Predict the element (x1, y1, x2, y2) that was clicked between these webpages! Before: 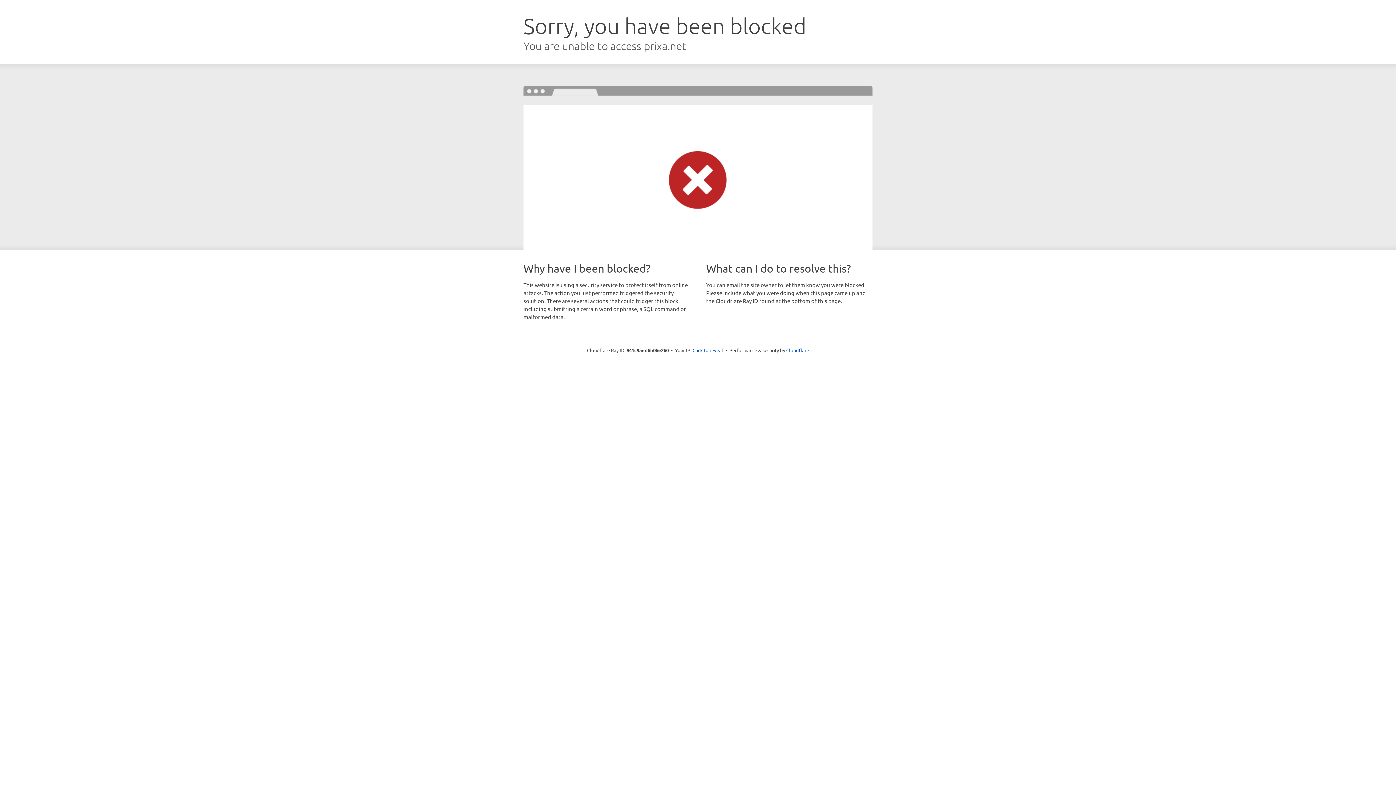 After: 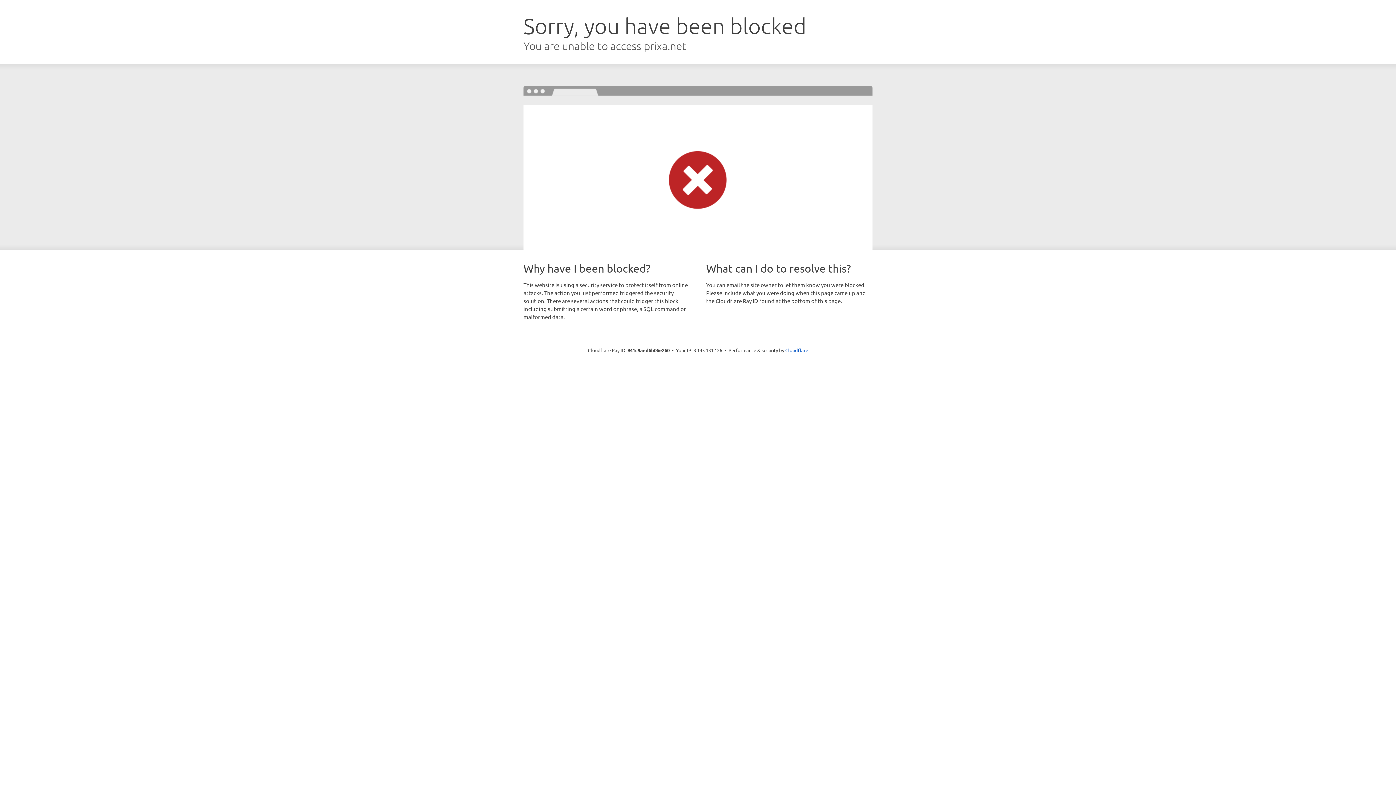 Action: bbox: (692, 346, 723, 353) label: Click to reveal